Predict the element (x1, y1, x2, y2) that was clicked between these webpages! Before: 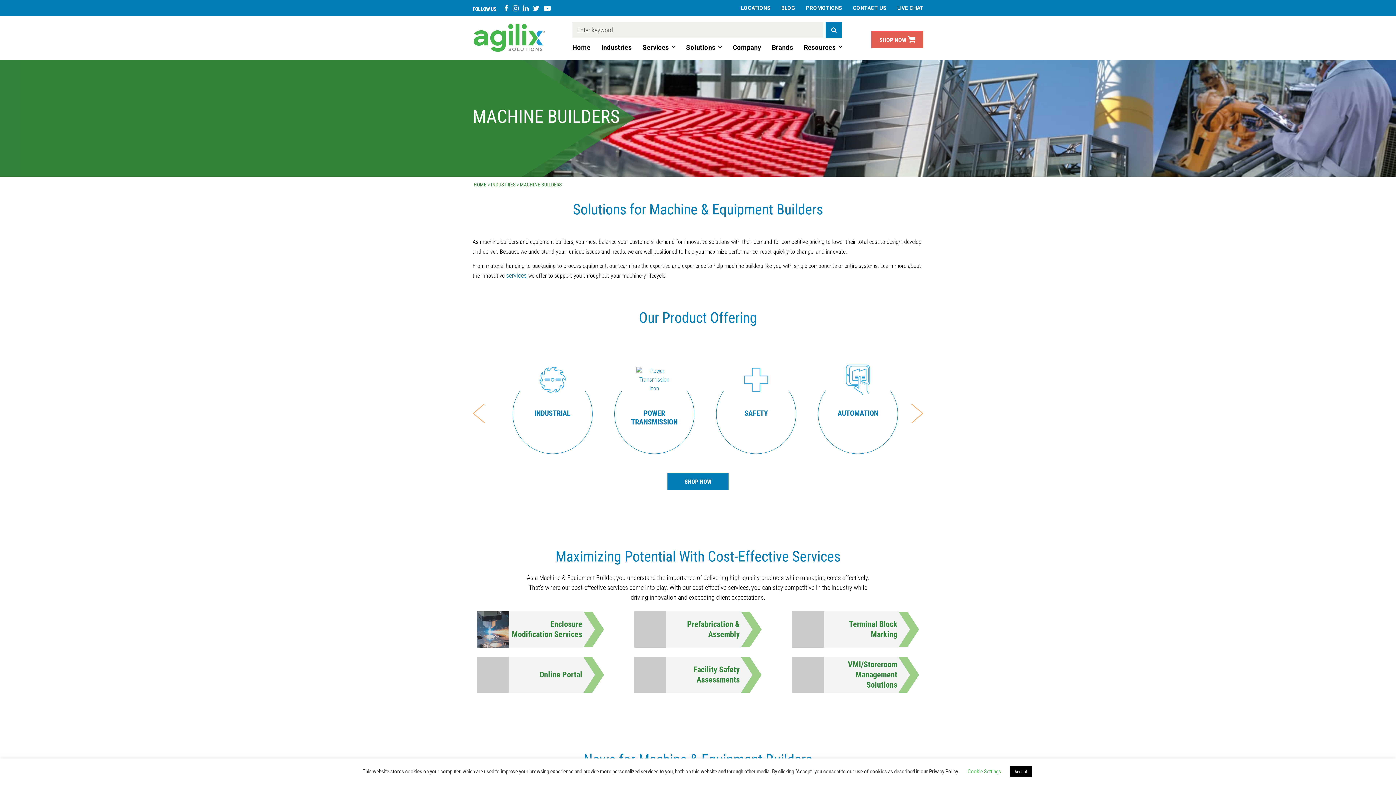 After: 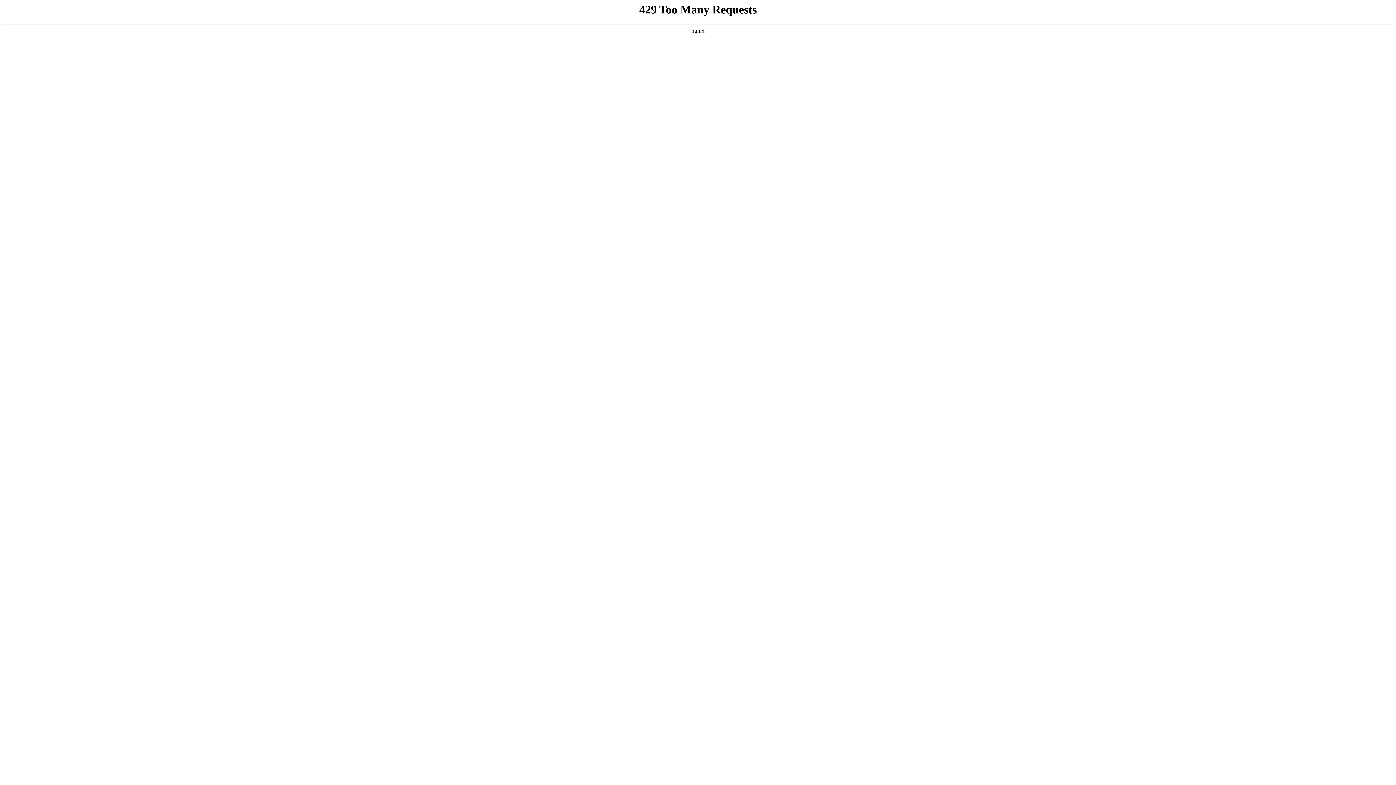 Action: bbox: (490, 181, 515, 187) label: INDUSTRIES